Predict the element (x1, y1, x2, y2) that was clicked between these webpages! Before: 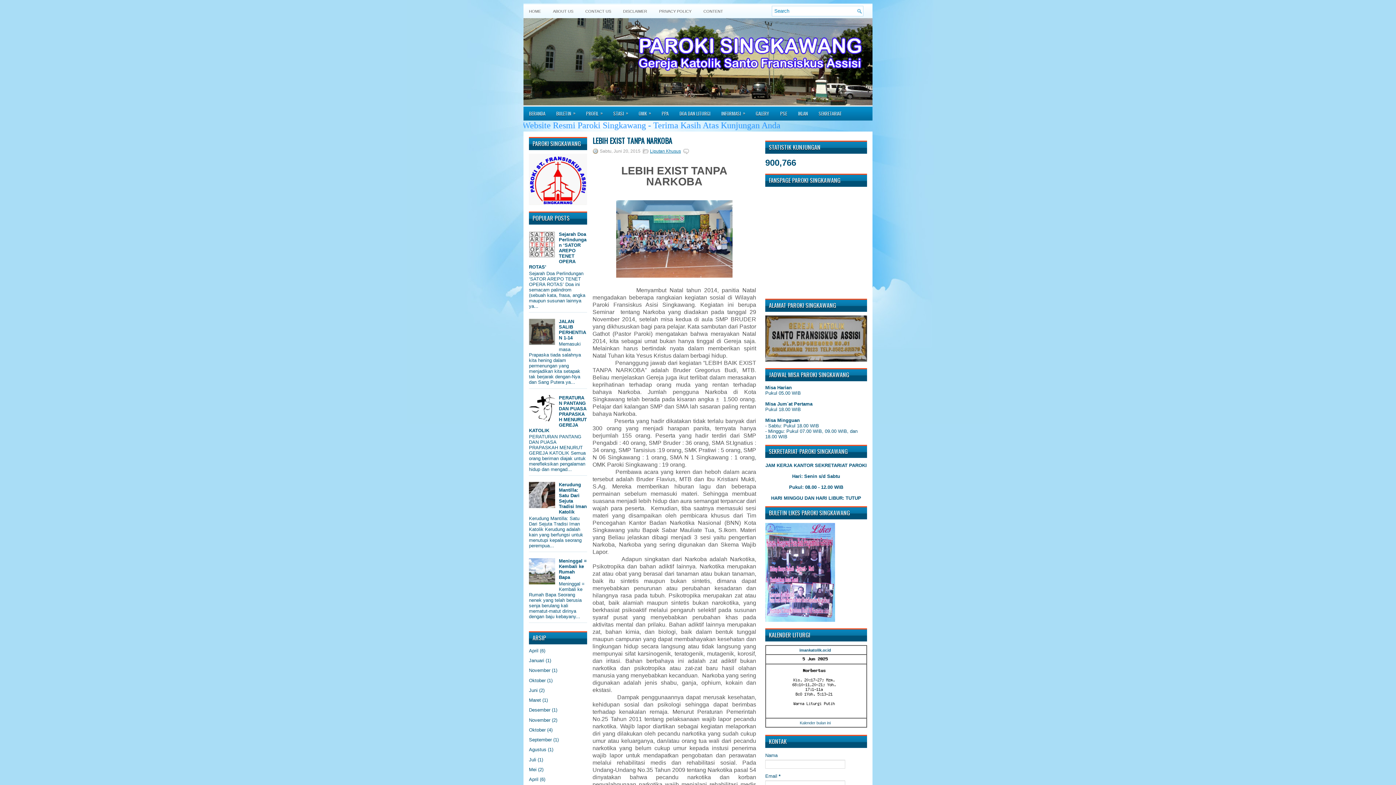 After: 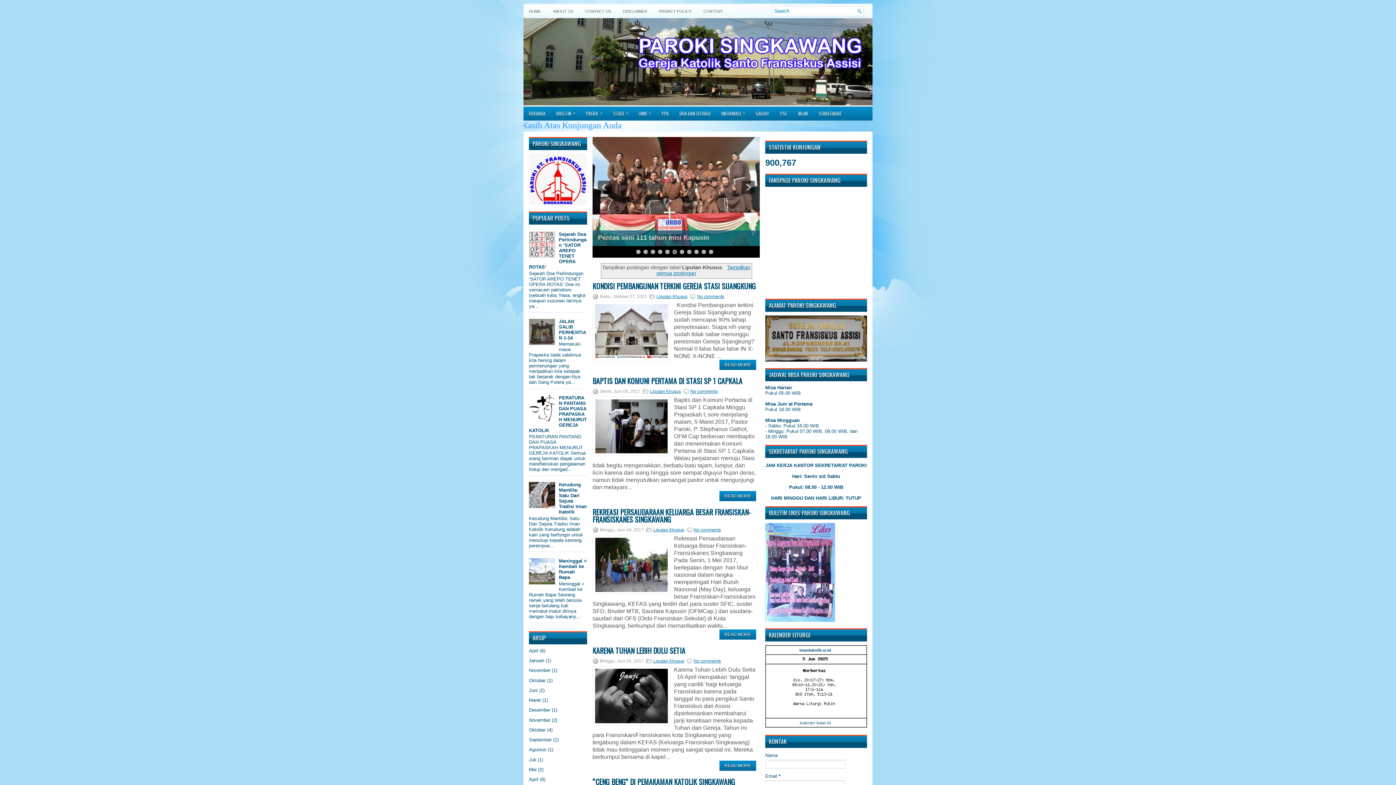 Action: bbox: (650, 148, 681, 153) label: Liputan Khusus